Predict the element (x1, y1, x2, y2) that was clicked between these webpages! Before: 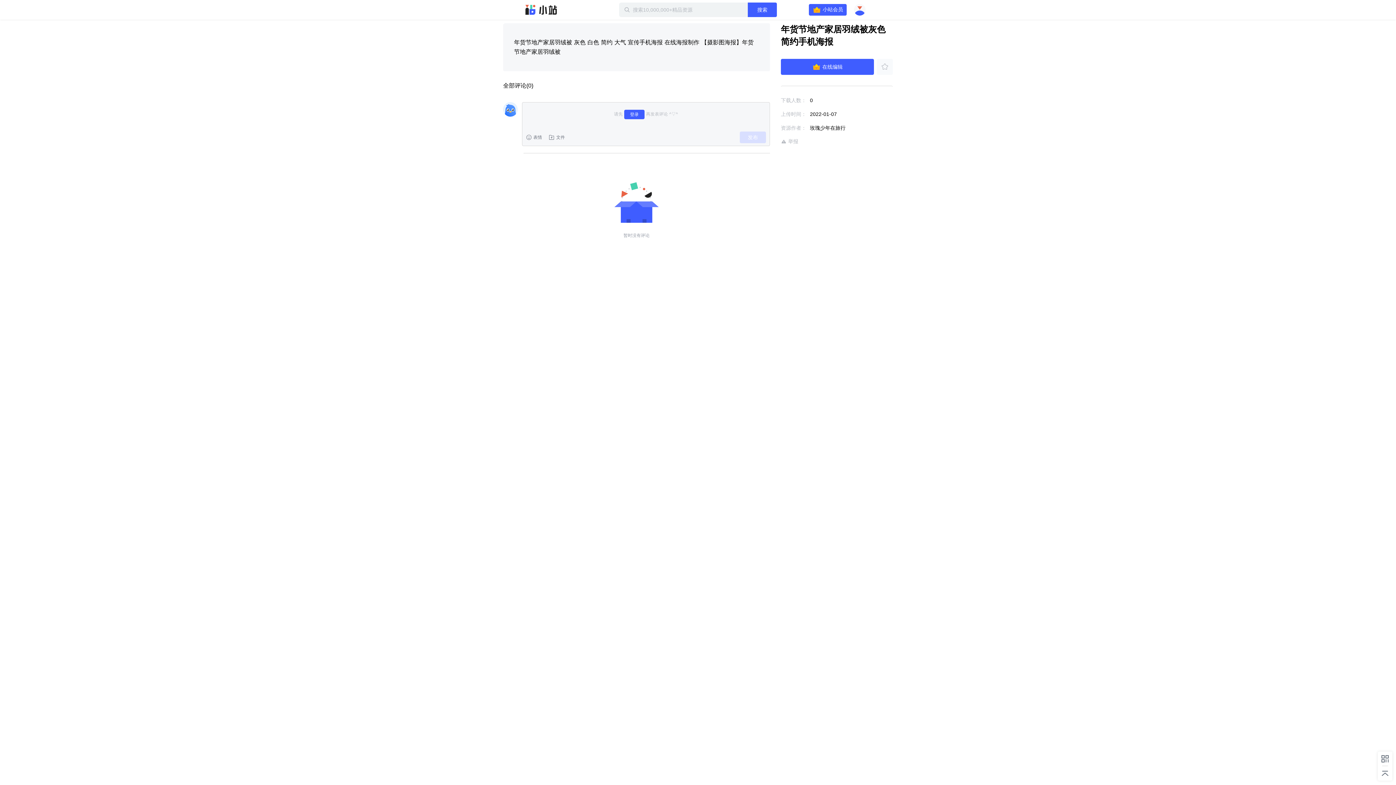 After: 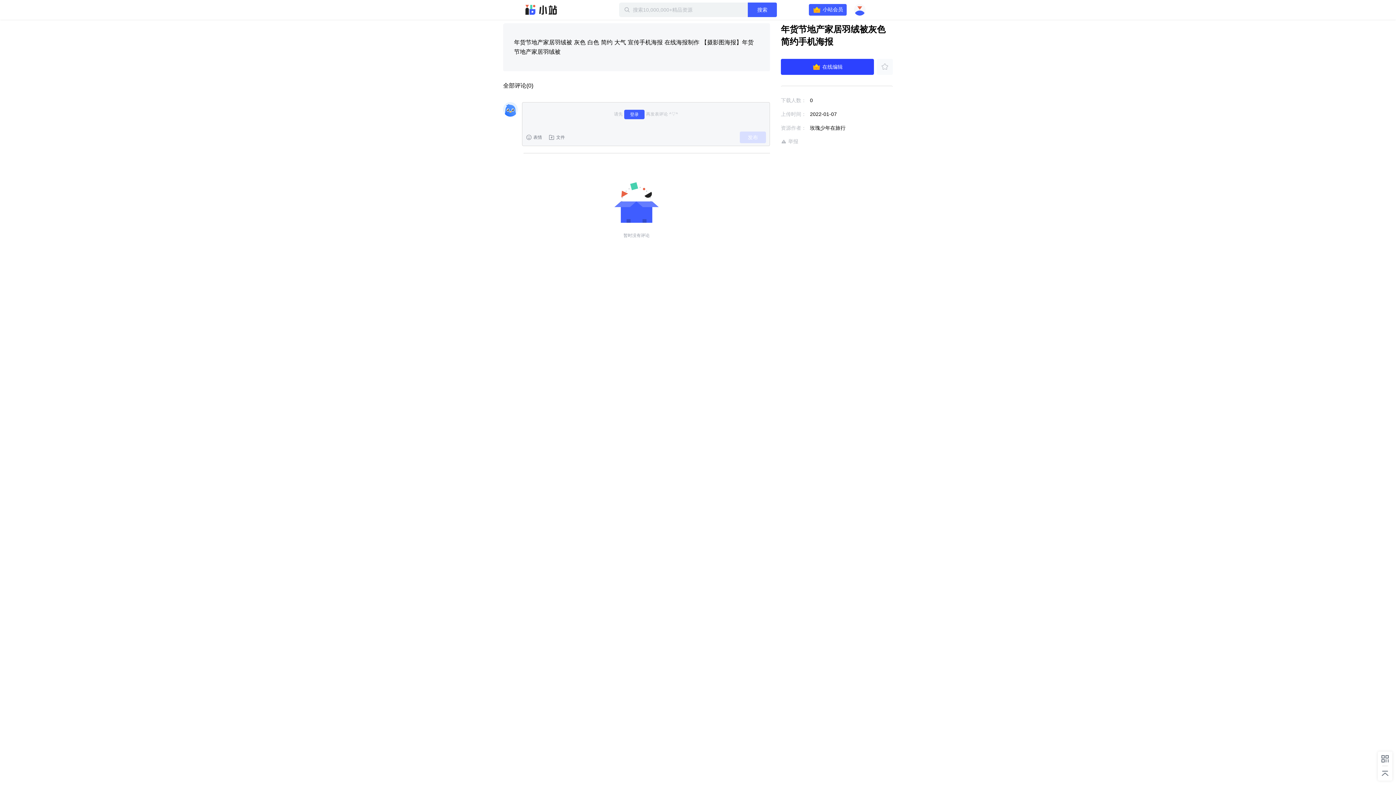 Action: label: 在线编辑 bbox: (781, 58, 874, 74)